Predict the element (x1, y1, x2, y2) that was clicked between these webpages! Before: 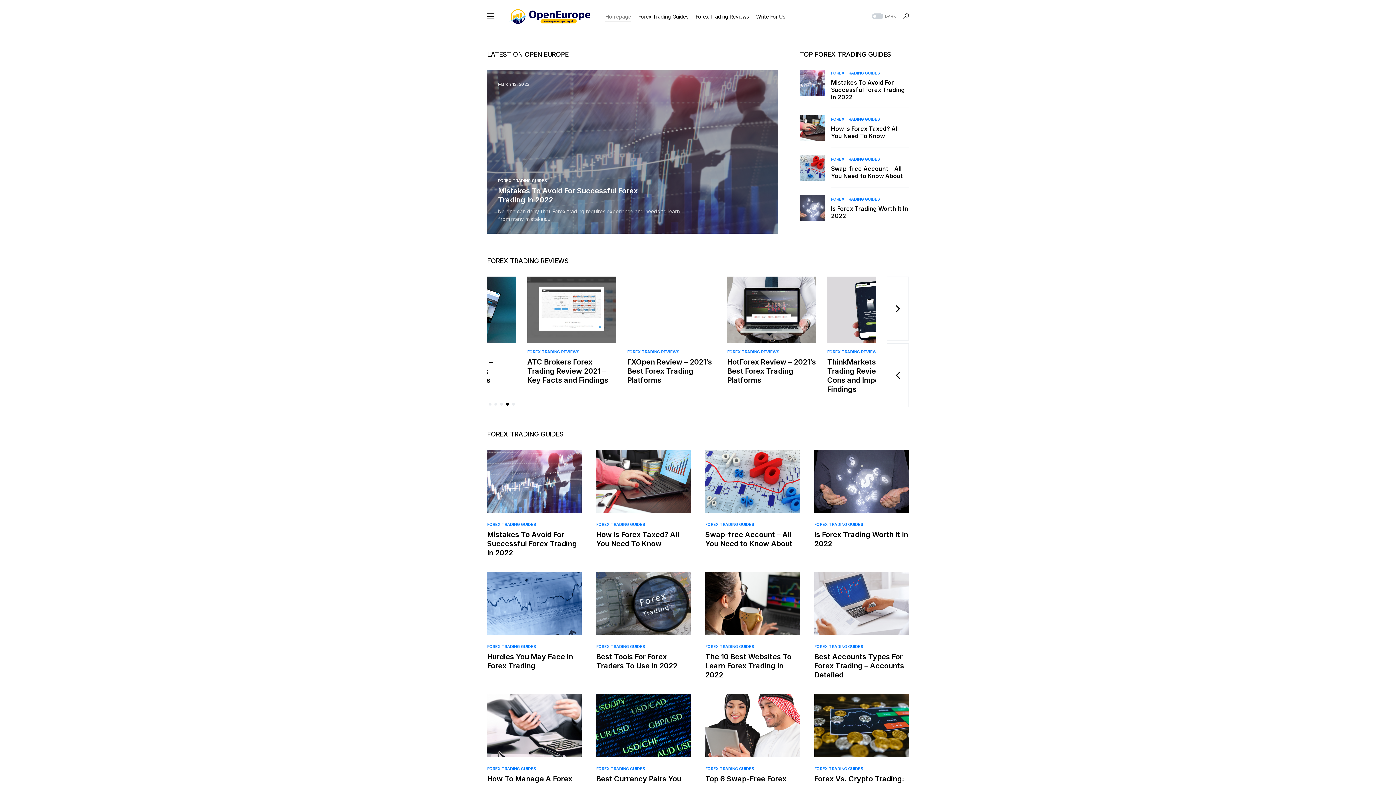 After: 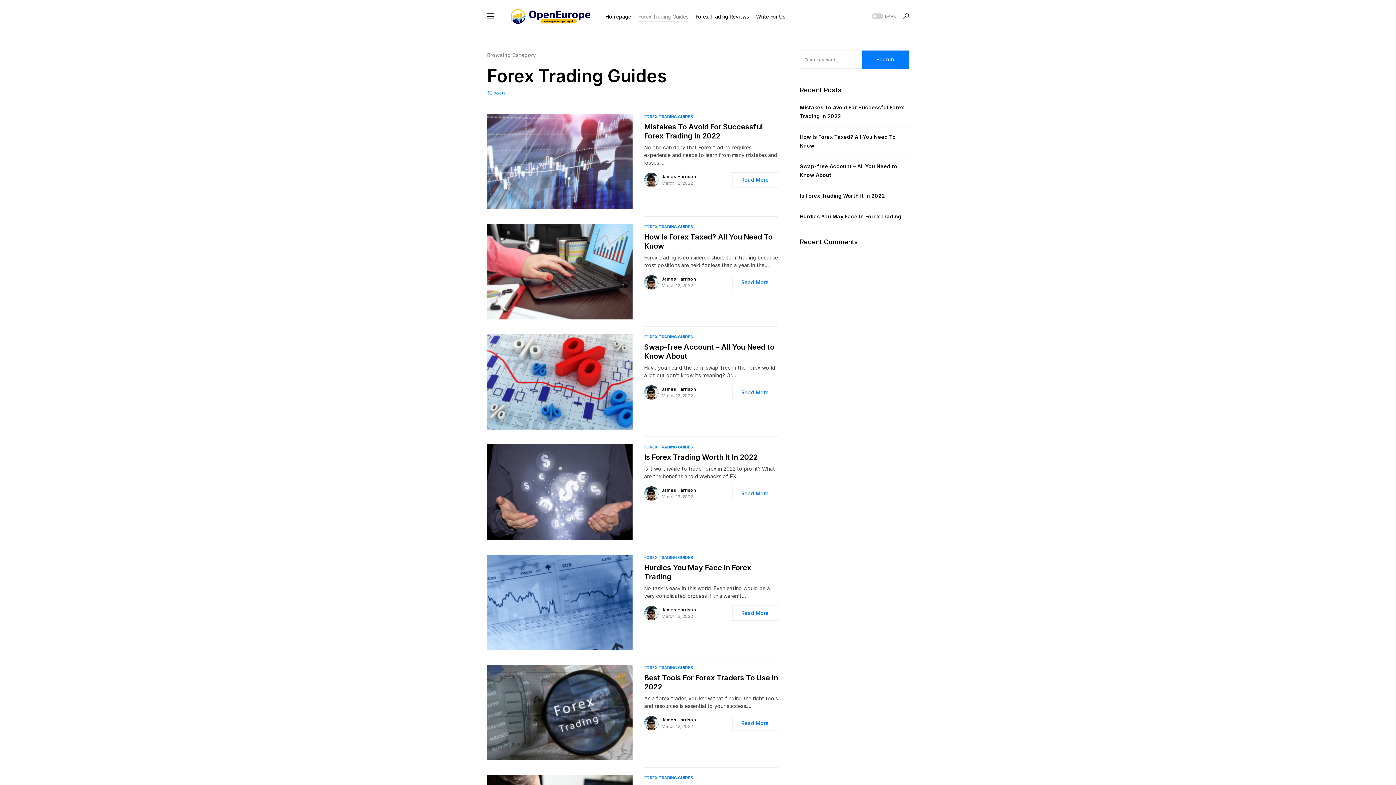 Action: label: FOREX TRADING GUIDES bbox: (596, 522, 645, 527)